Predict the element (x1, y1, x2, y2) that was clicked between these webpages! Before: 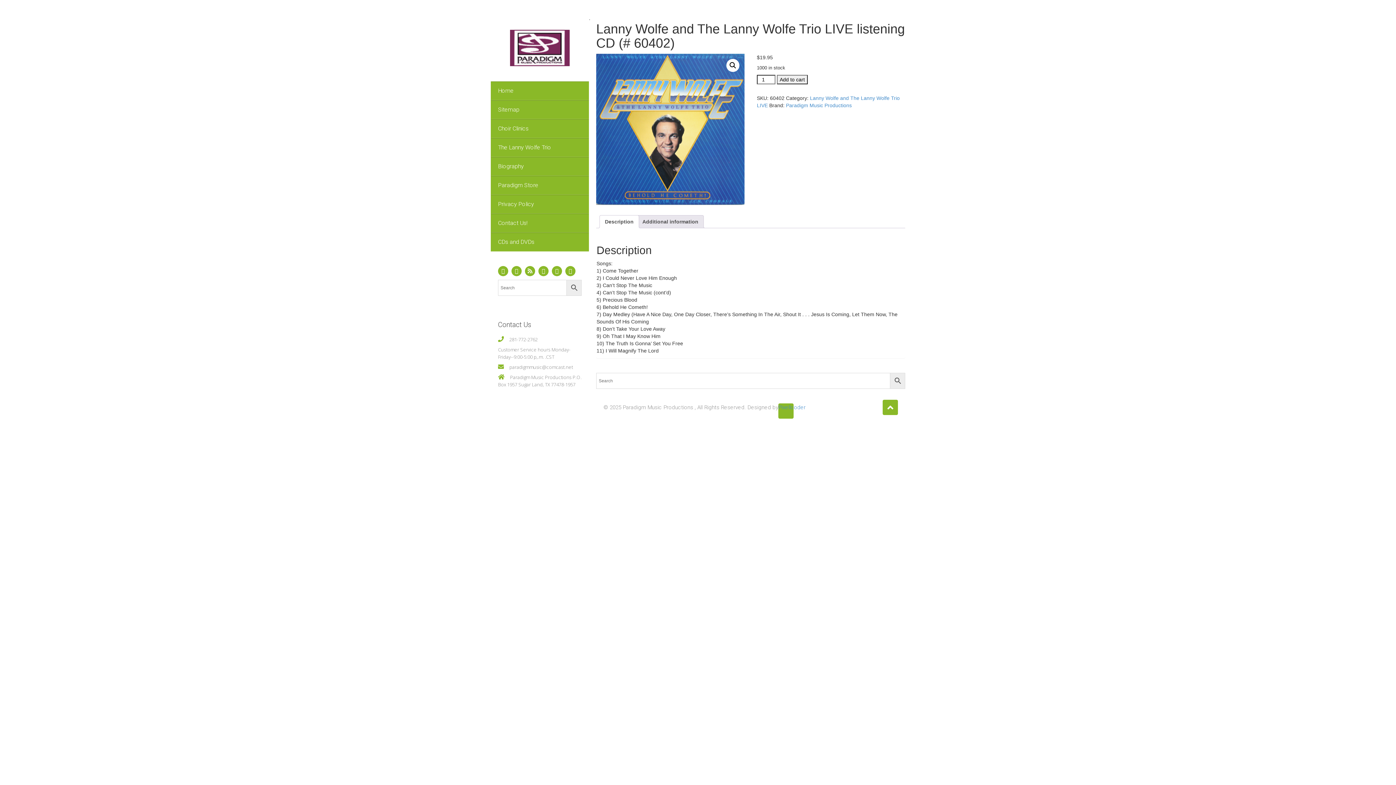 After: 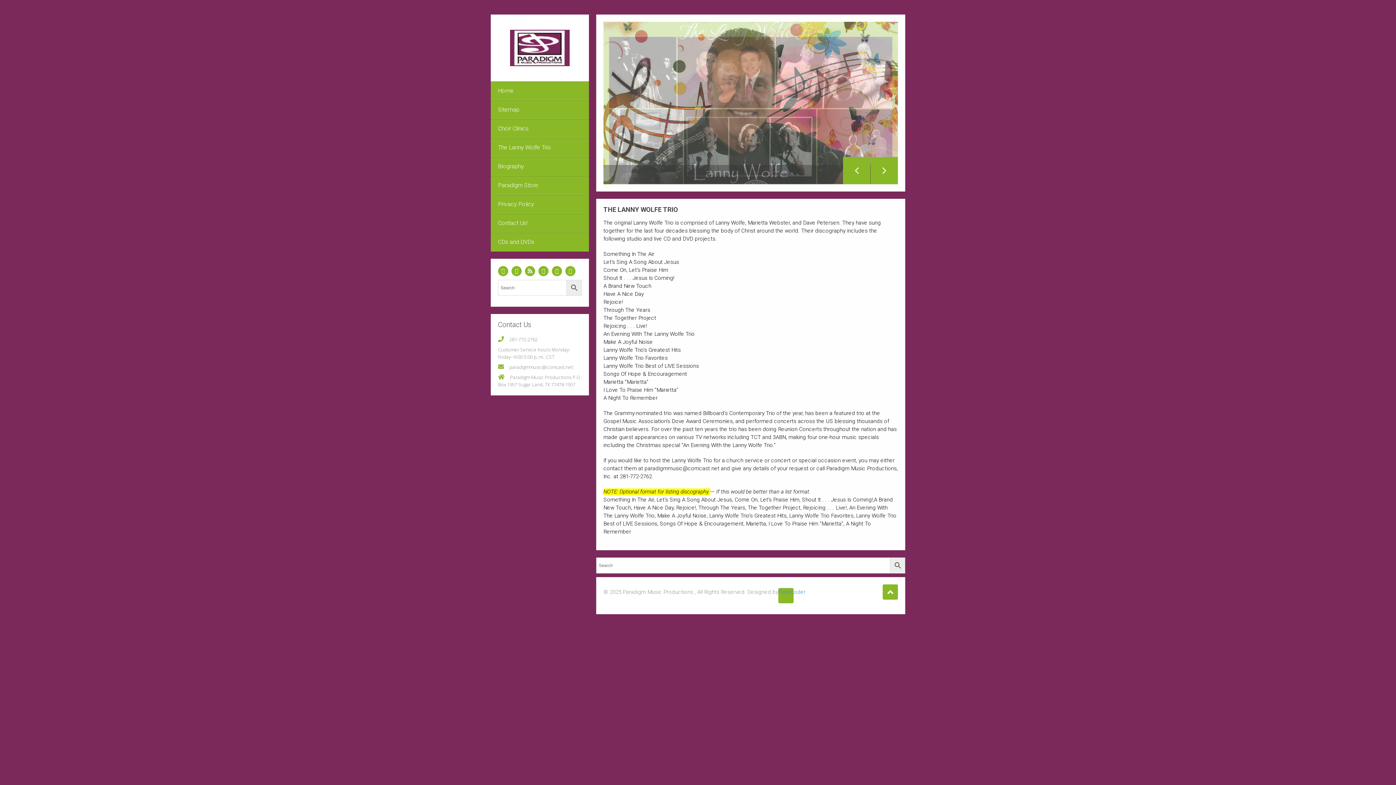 Action: bbox: (490, 138, 589, 157) label: The Lanny Wolfe Trio